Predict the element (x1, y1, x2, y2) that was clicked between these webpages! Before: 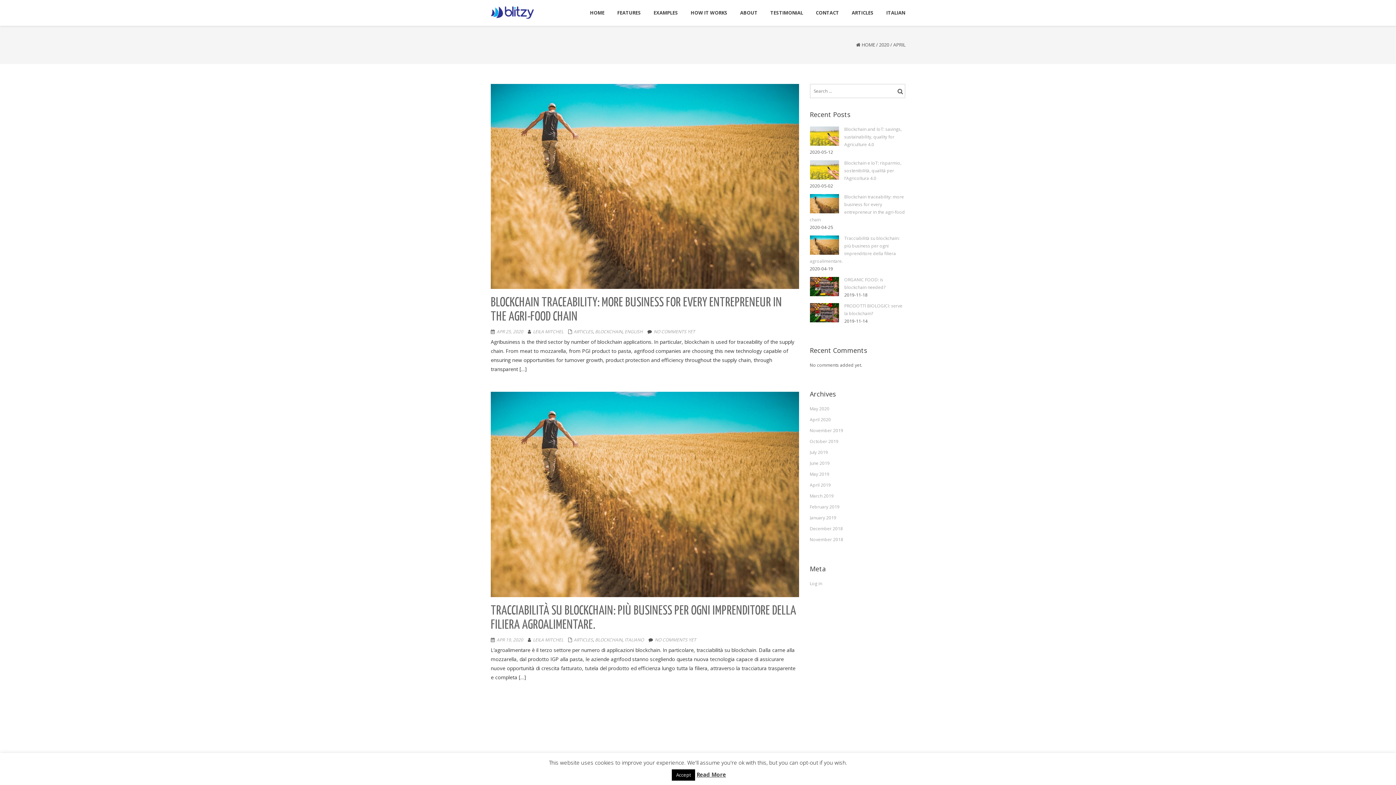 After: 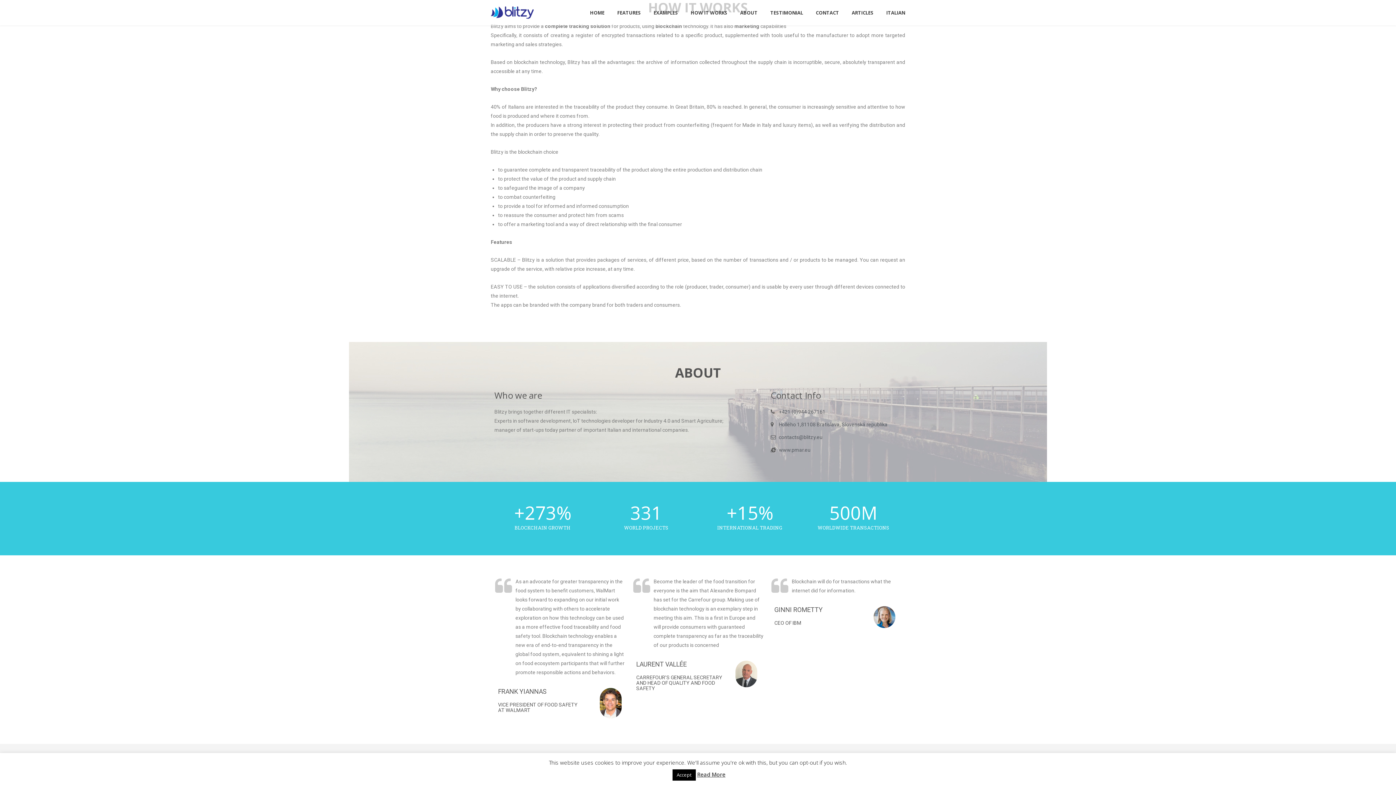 Action: bbox: (690, 0, 727, 25) label: HOW IT WORKS